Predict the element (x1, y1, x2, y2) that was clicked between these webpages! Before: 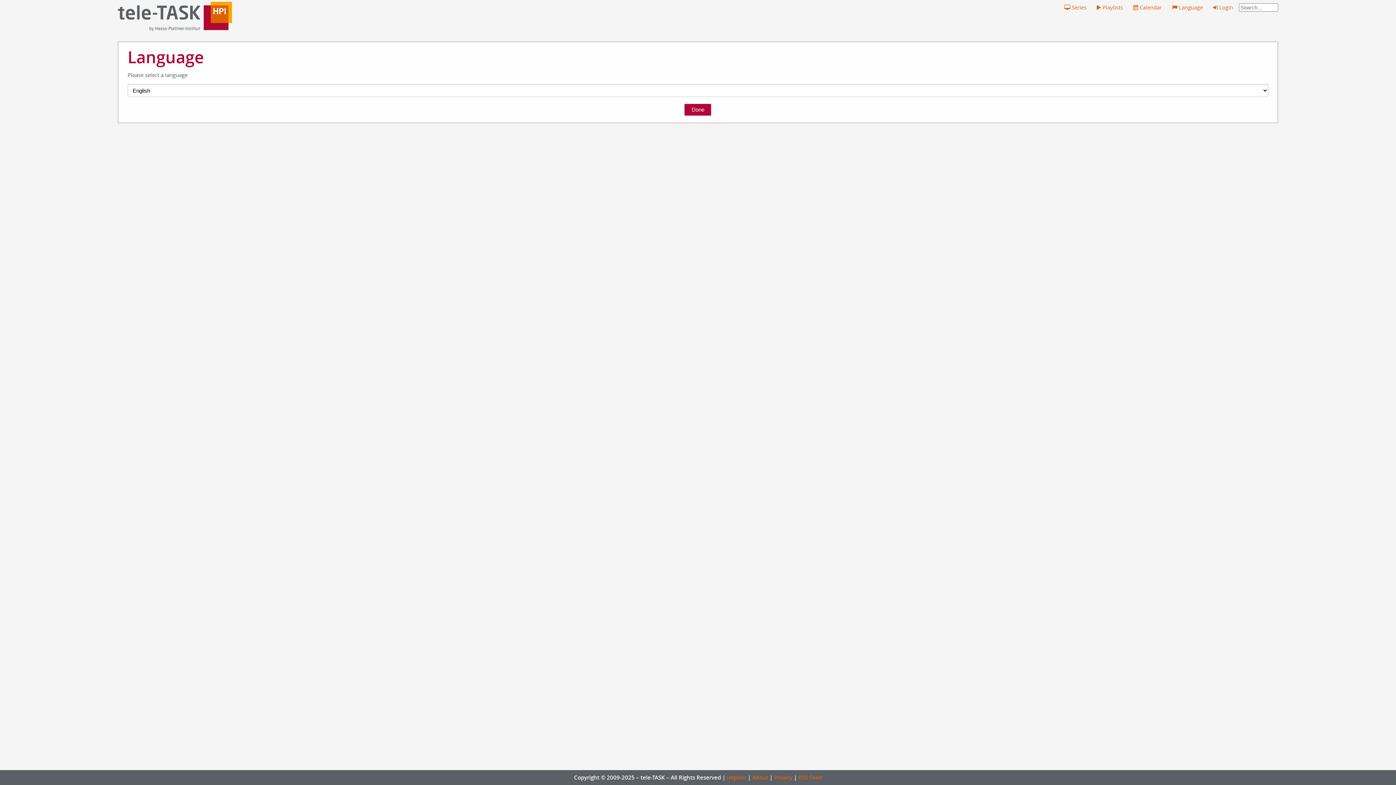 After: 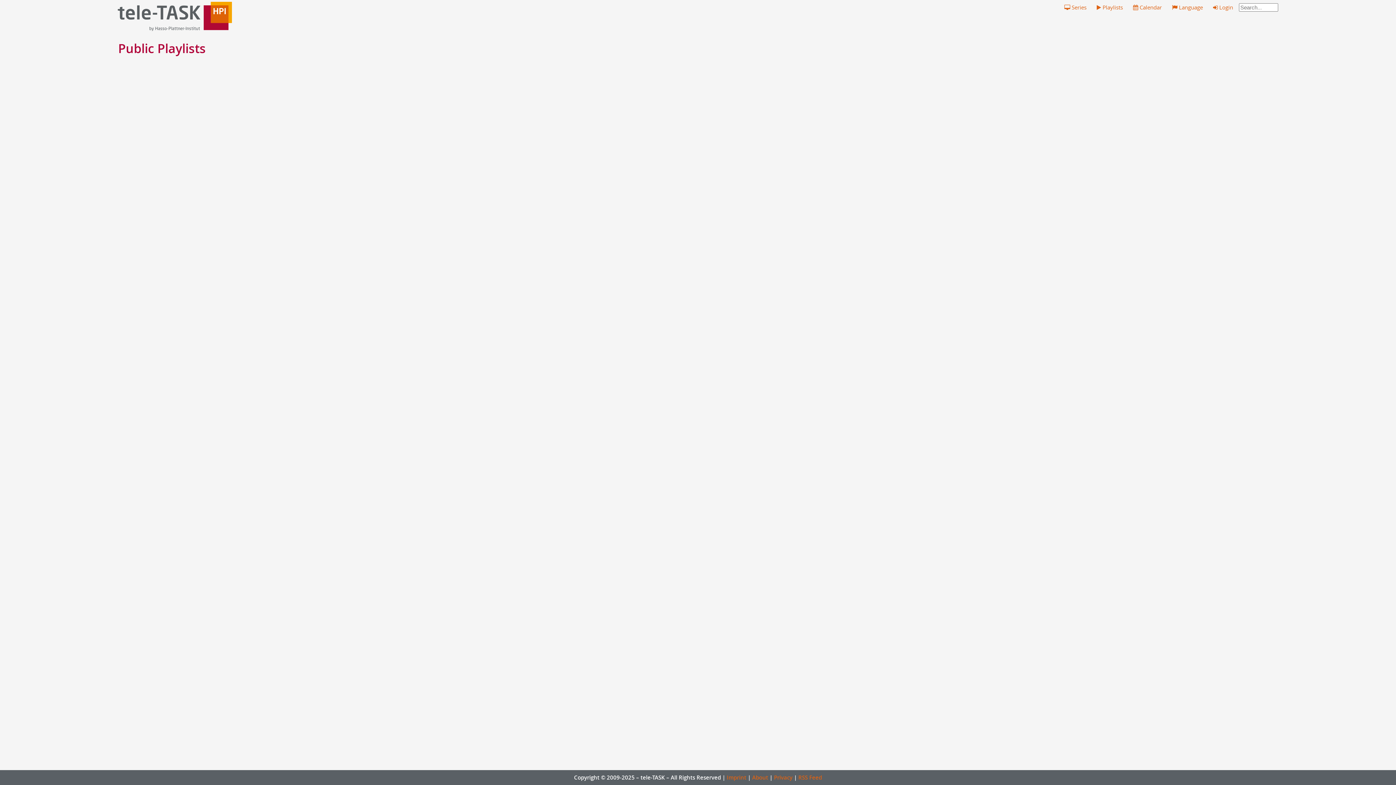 Action: label:  Playlists bbox: (1095, 1, 1125, 12)